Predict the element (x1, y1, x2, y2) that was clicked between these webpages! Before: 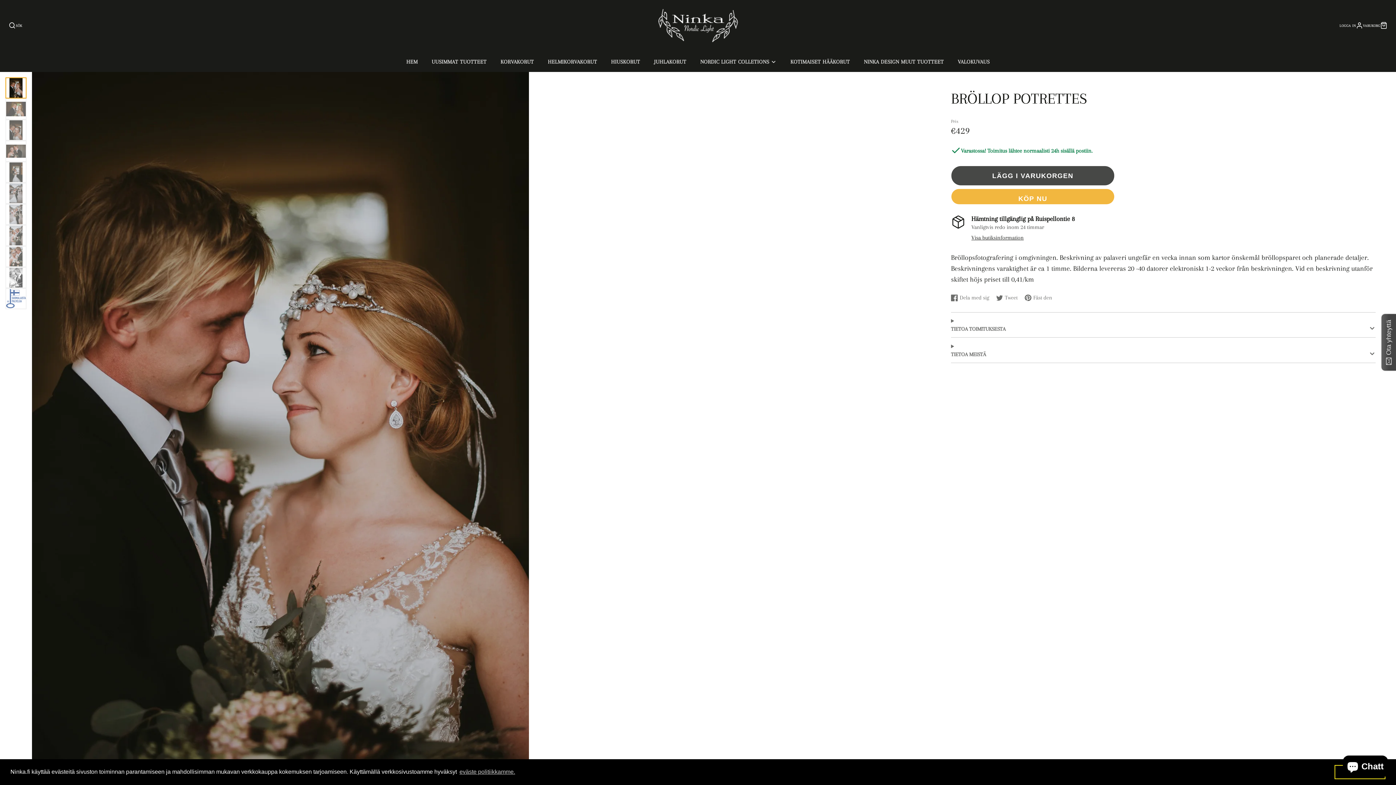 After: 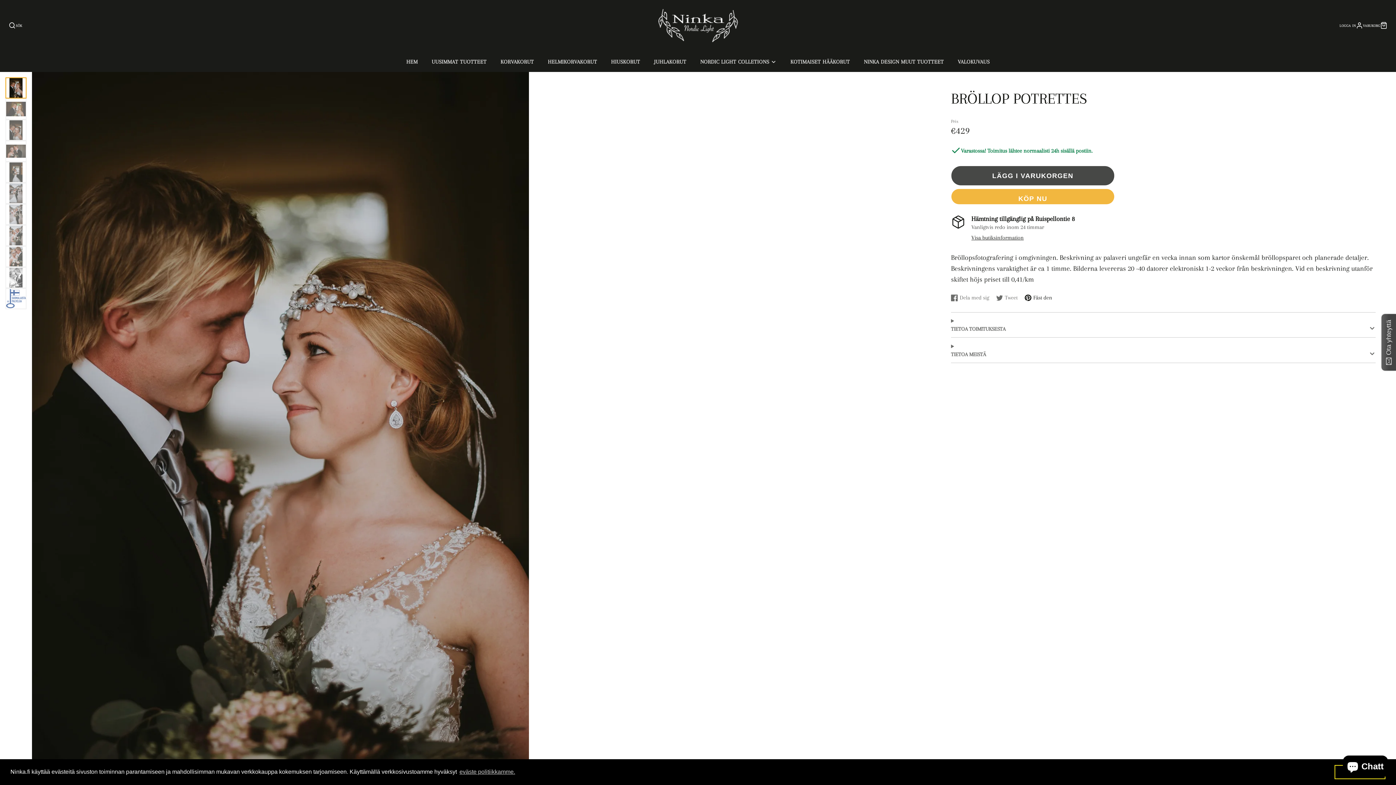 Action: bbox: (1024, 293, 1052, 302) label: Fäst den
Spara en pin på Pinterest
Öppnas i ett nytt fönster.